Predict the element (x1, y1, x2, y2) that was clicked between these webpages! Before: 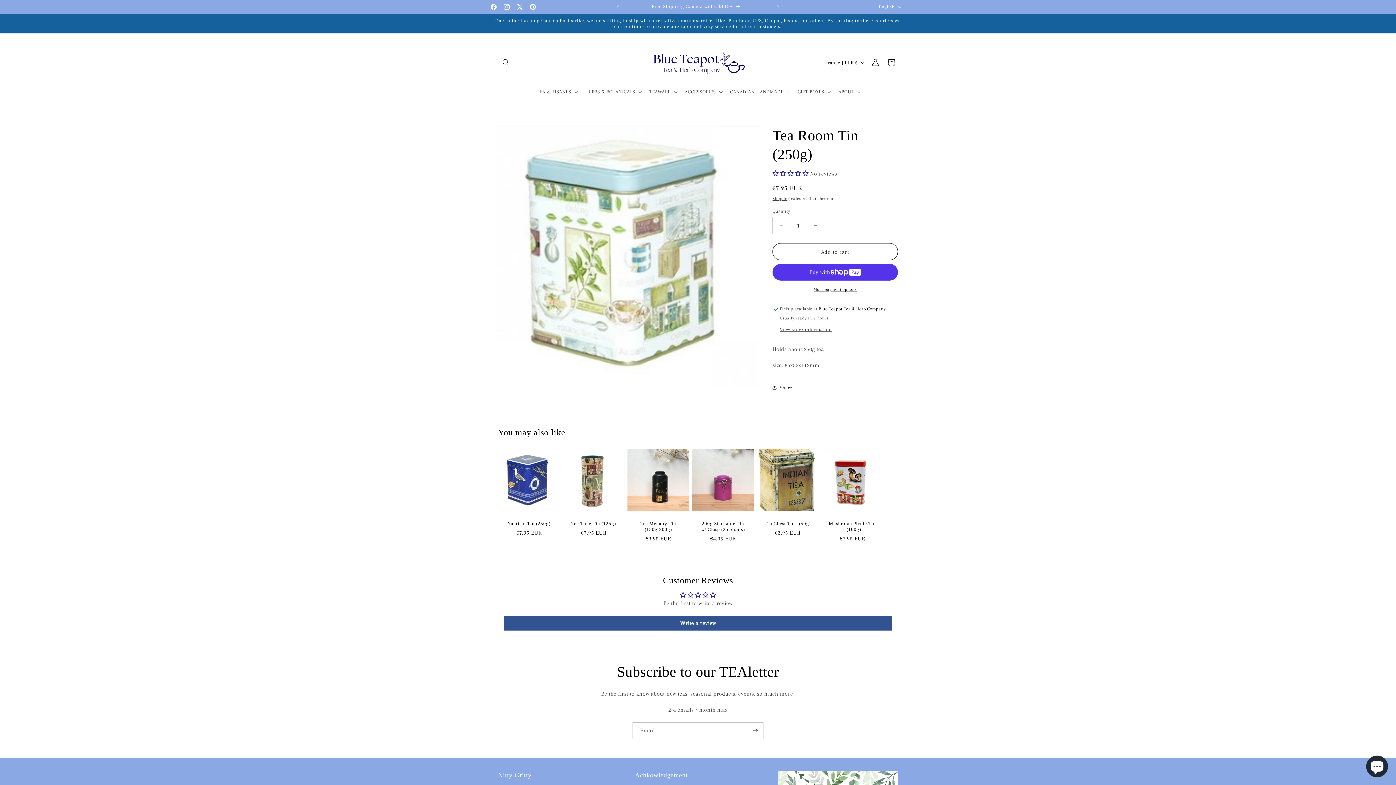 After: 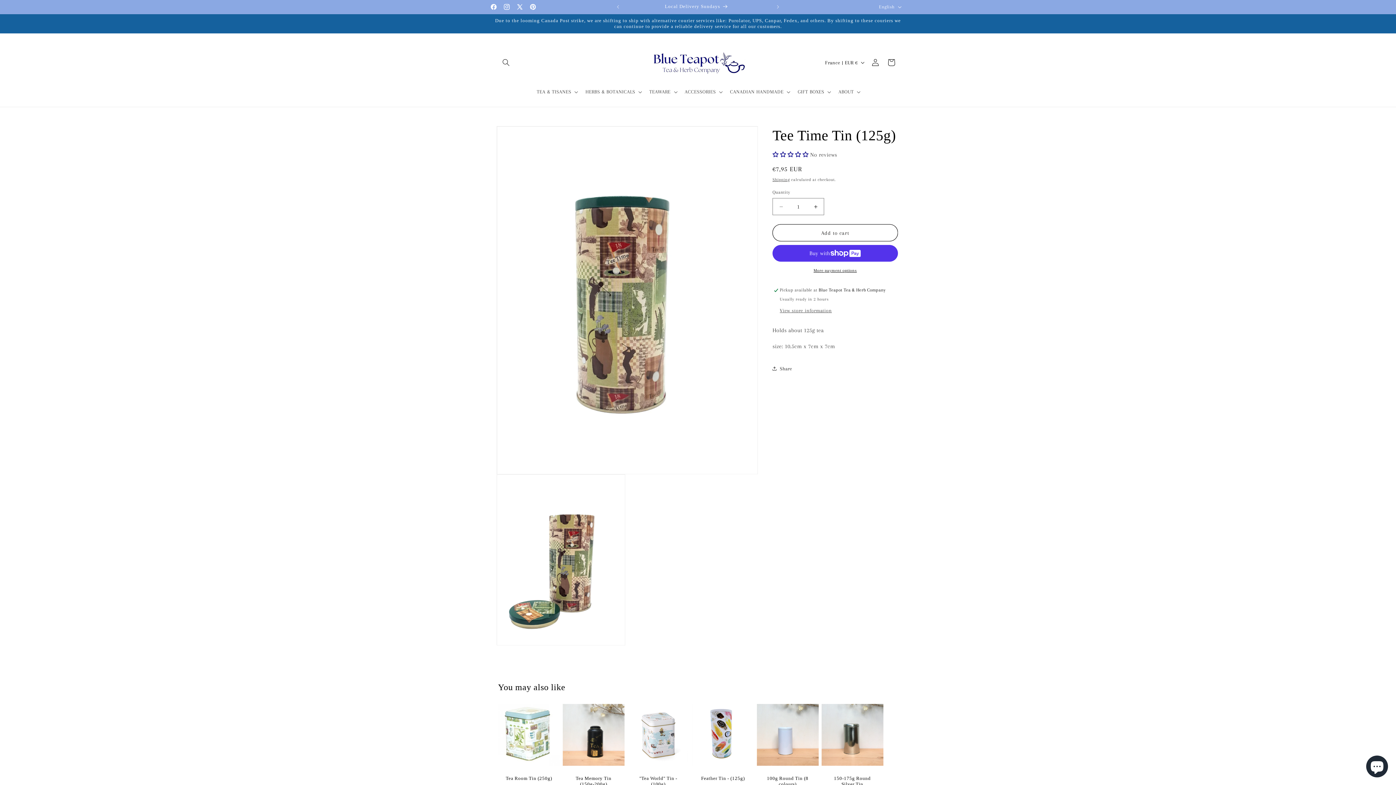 Action: label: Tee Time Tin (125g) bbox: (570, 521, 617, 526)